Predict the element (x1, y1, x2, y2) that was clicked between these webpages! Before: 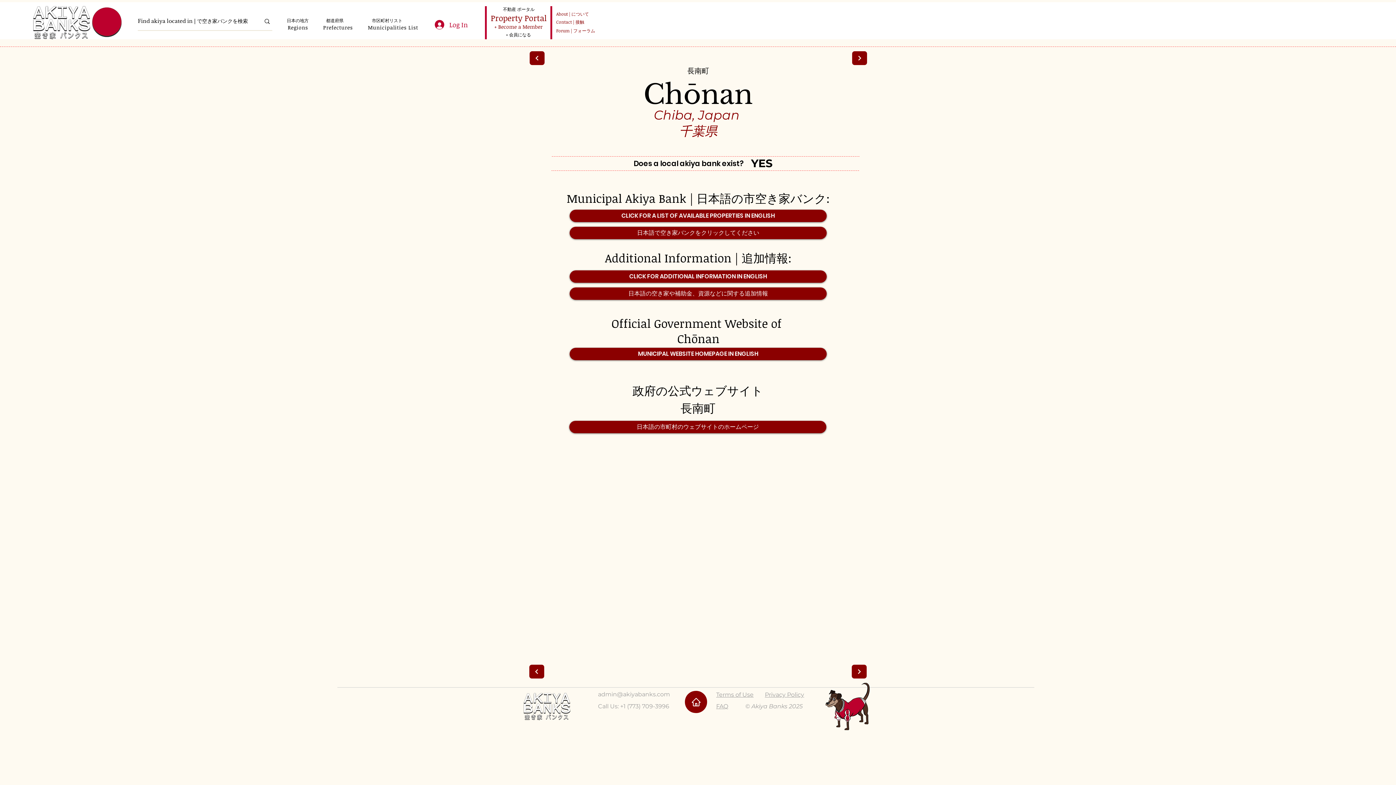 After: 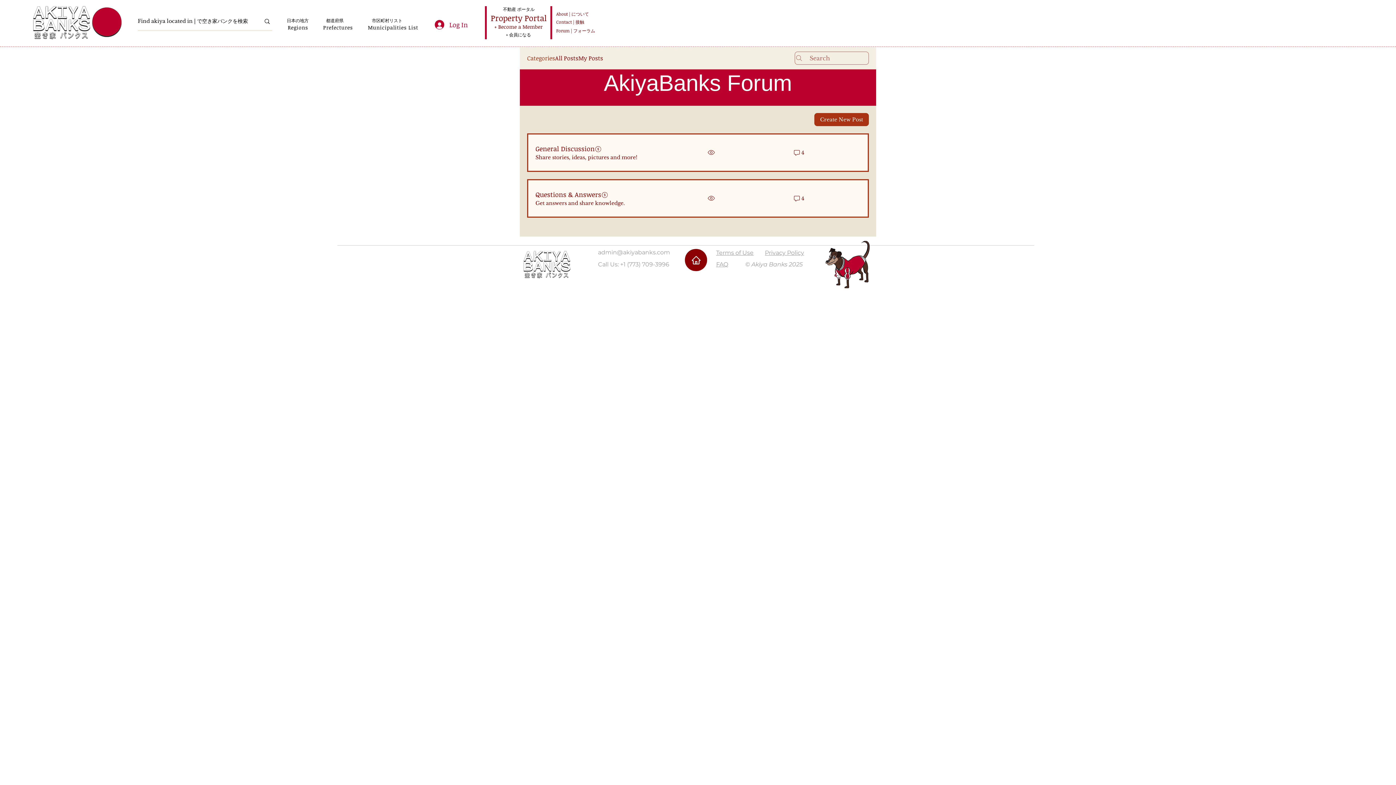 Action: bbox: (552, 26, 596, 34) label: Forum | フォーラム